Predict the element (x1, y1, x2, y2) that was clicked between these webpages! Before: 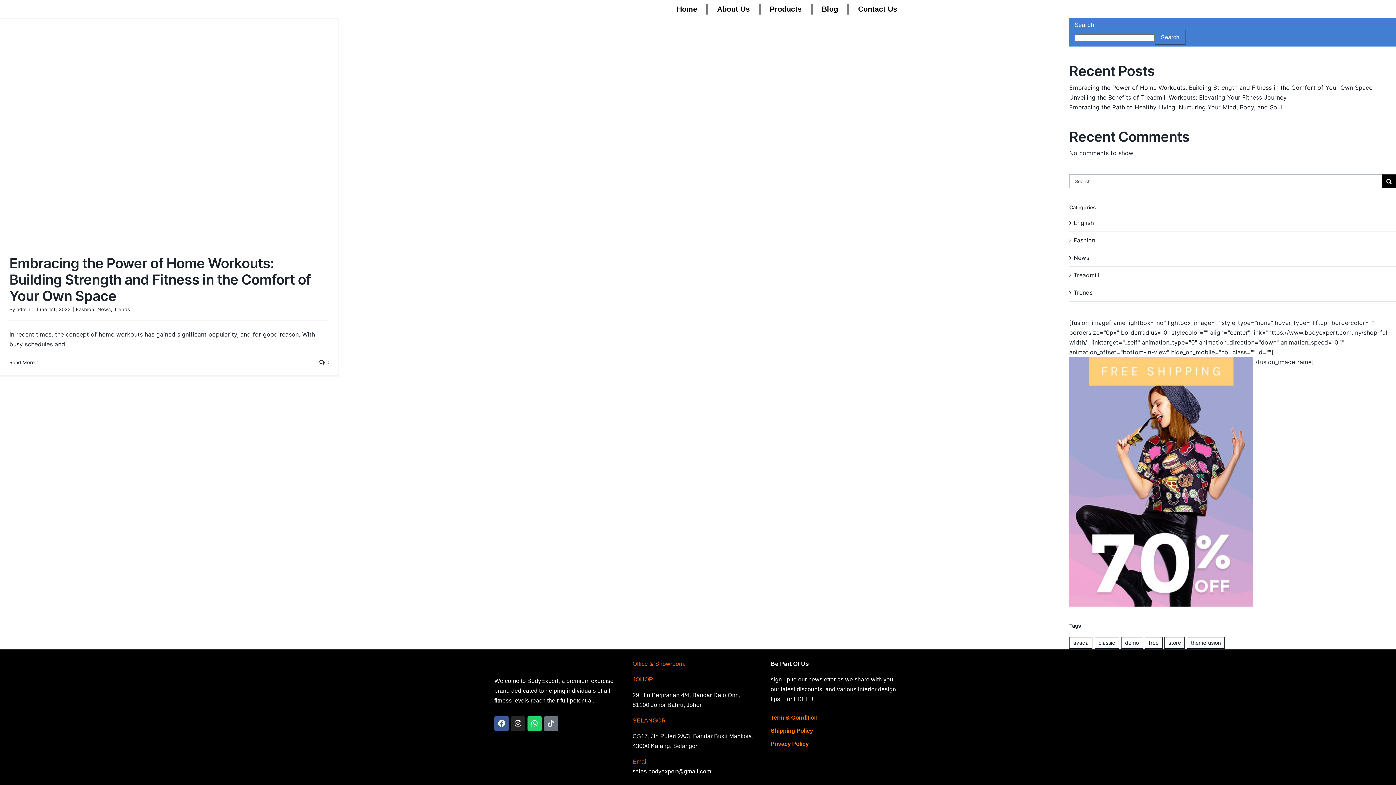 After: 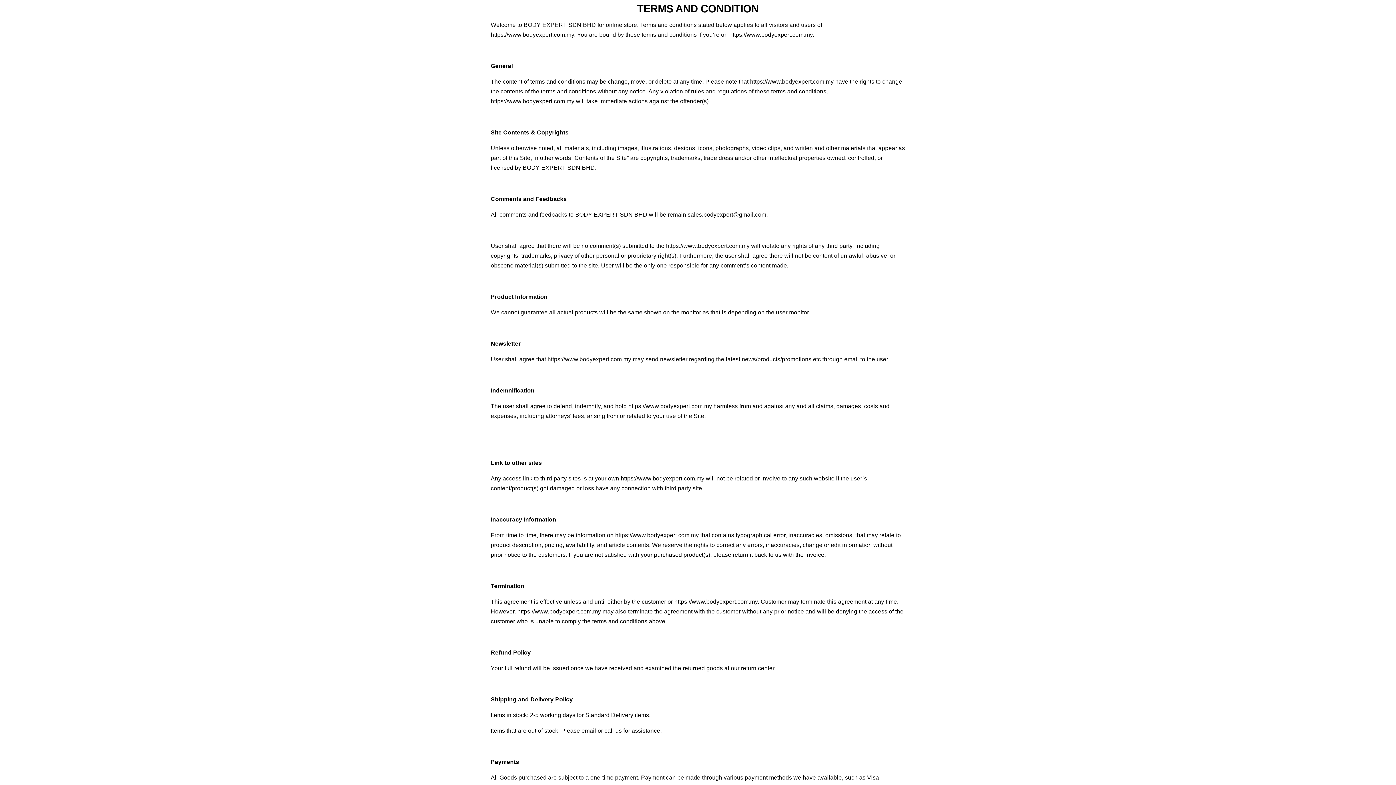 Action: label: Term & Condition bbox: (770, 714, 817, 721)